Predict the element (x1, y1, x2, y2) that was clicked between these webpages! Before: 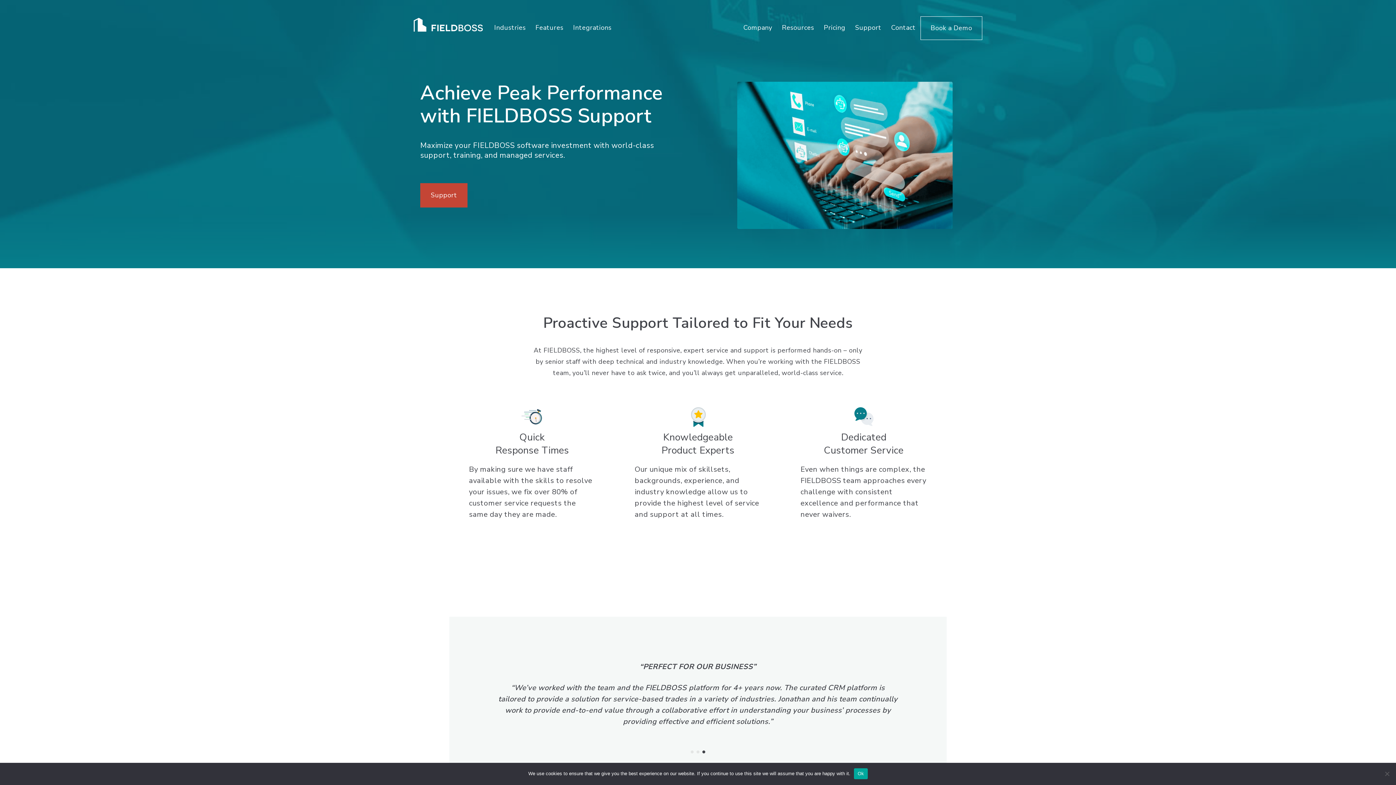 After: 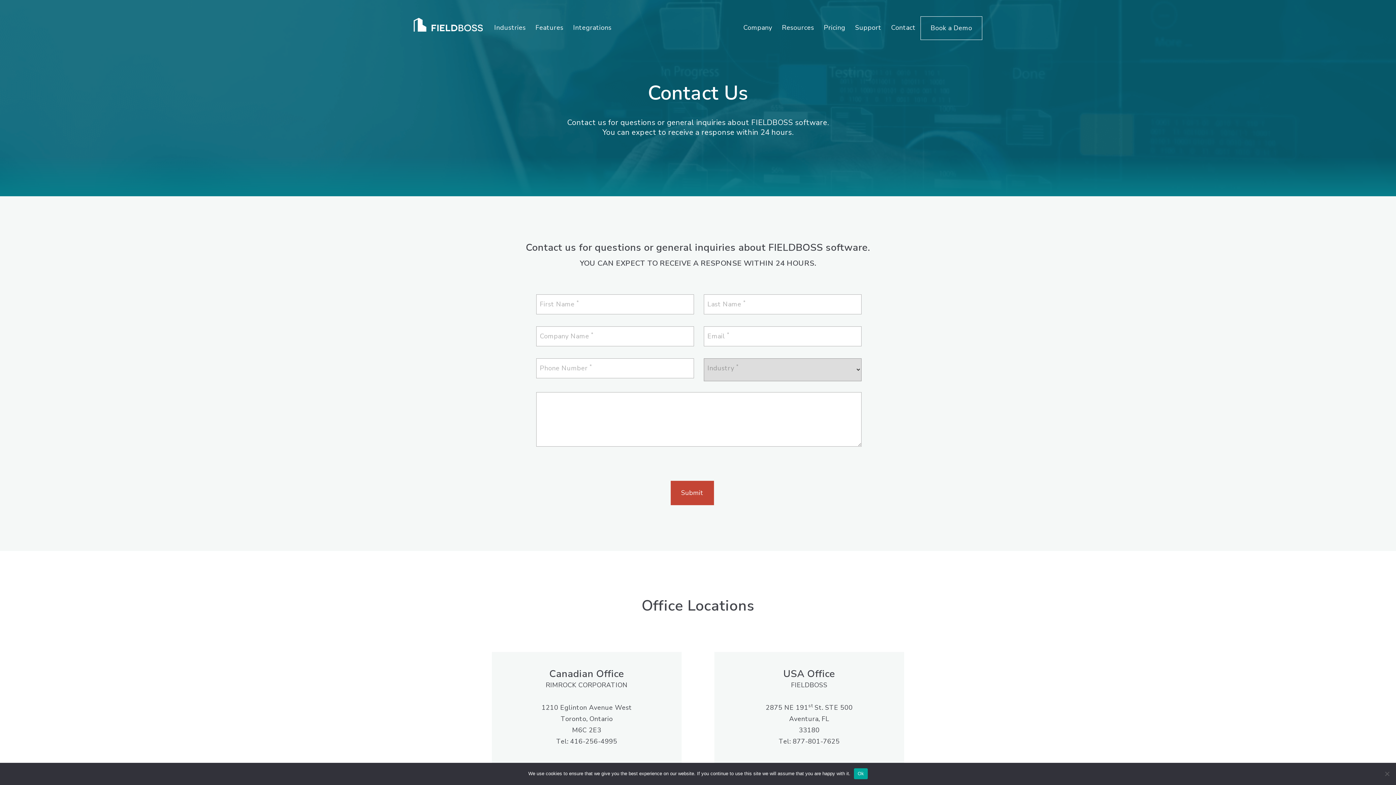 Action: label: Contact bbox: (886, 22, 920, 32)